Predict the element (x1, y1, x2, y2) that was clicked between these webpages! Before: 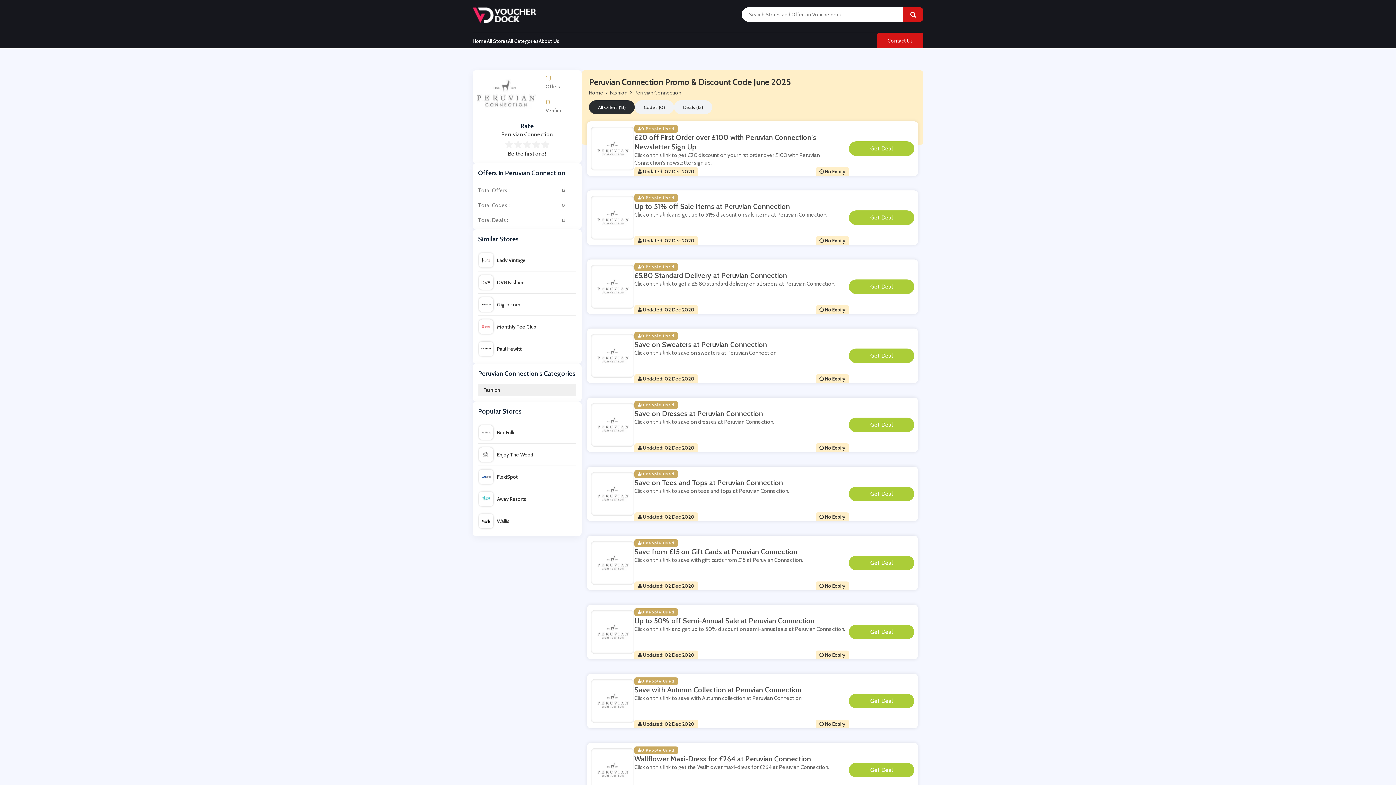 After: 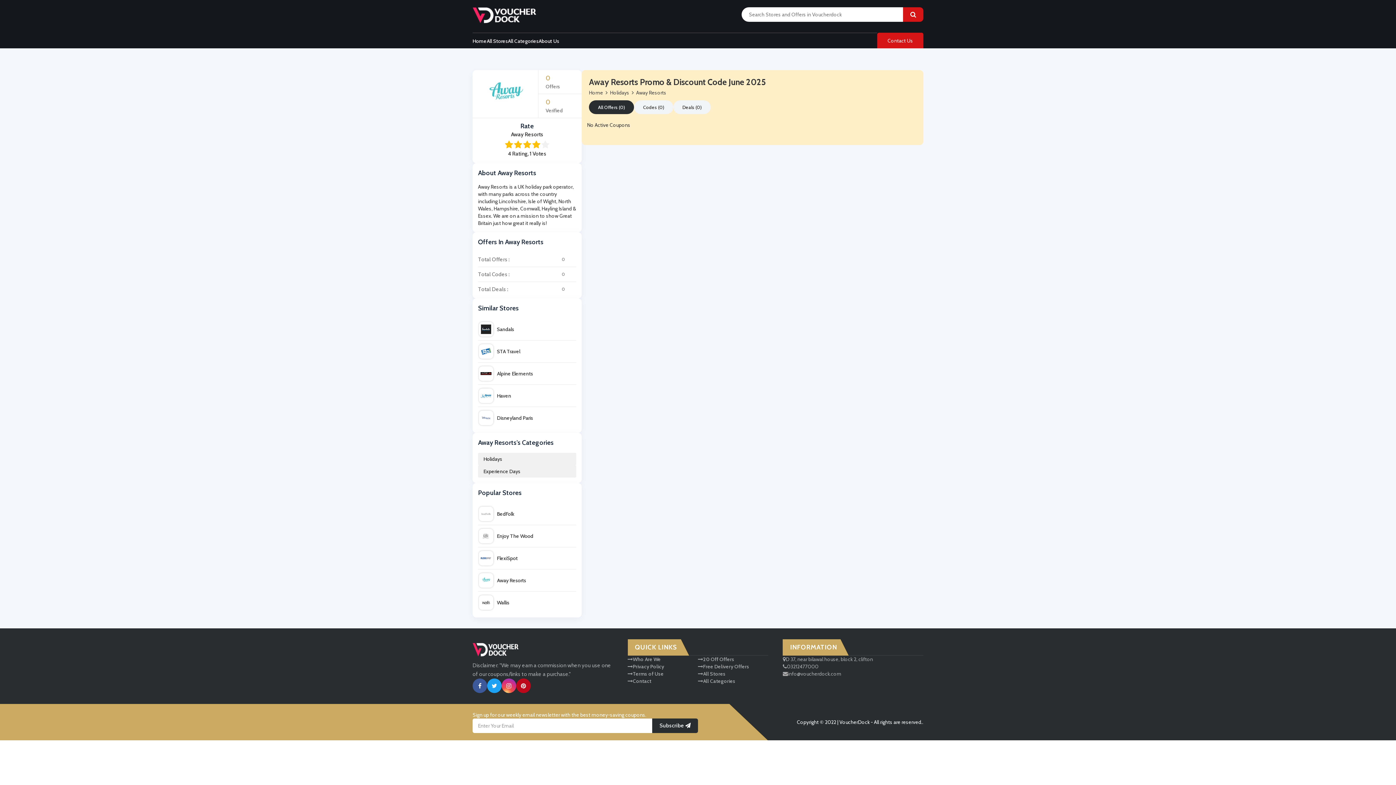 Action: label: Away Resorts bbox: (478, 488, 576, 510)